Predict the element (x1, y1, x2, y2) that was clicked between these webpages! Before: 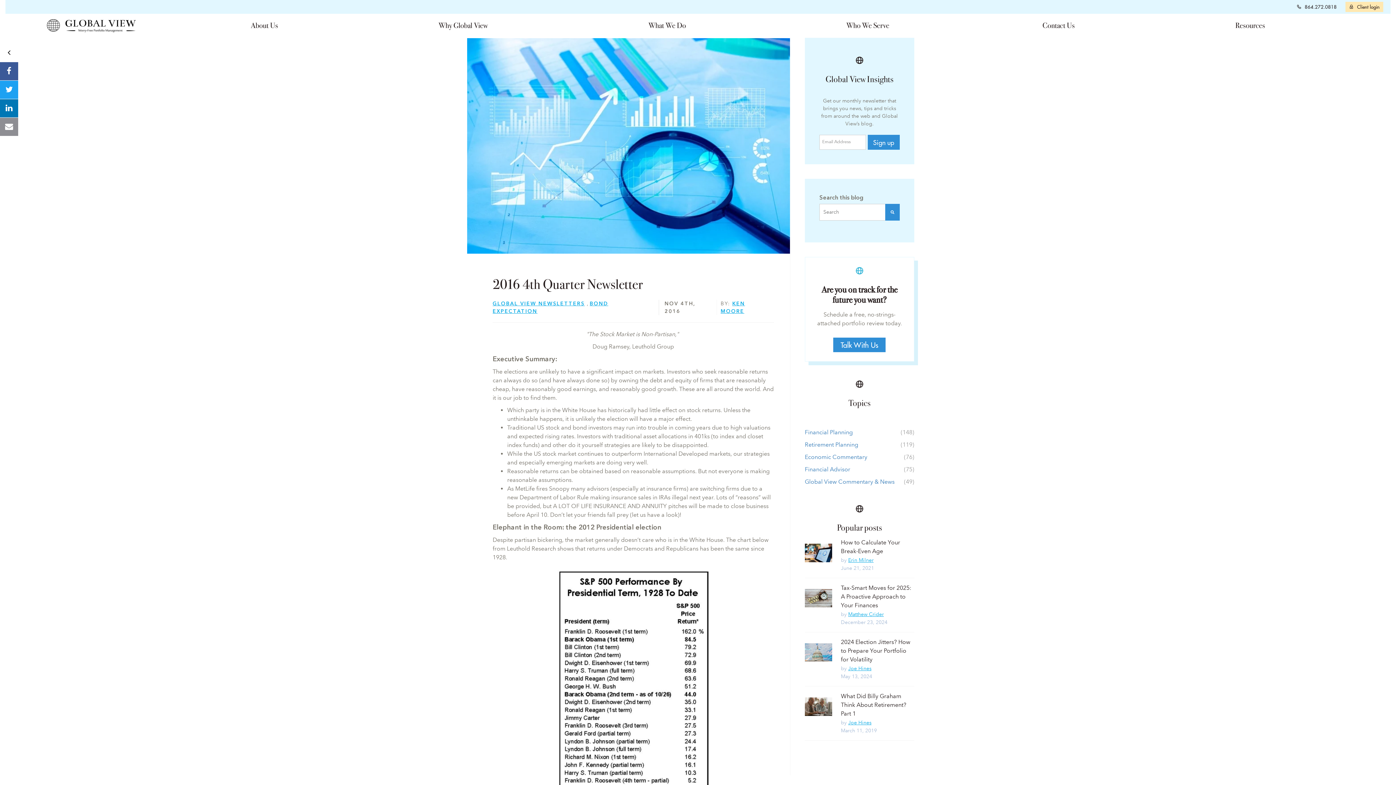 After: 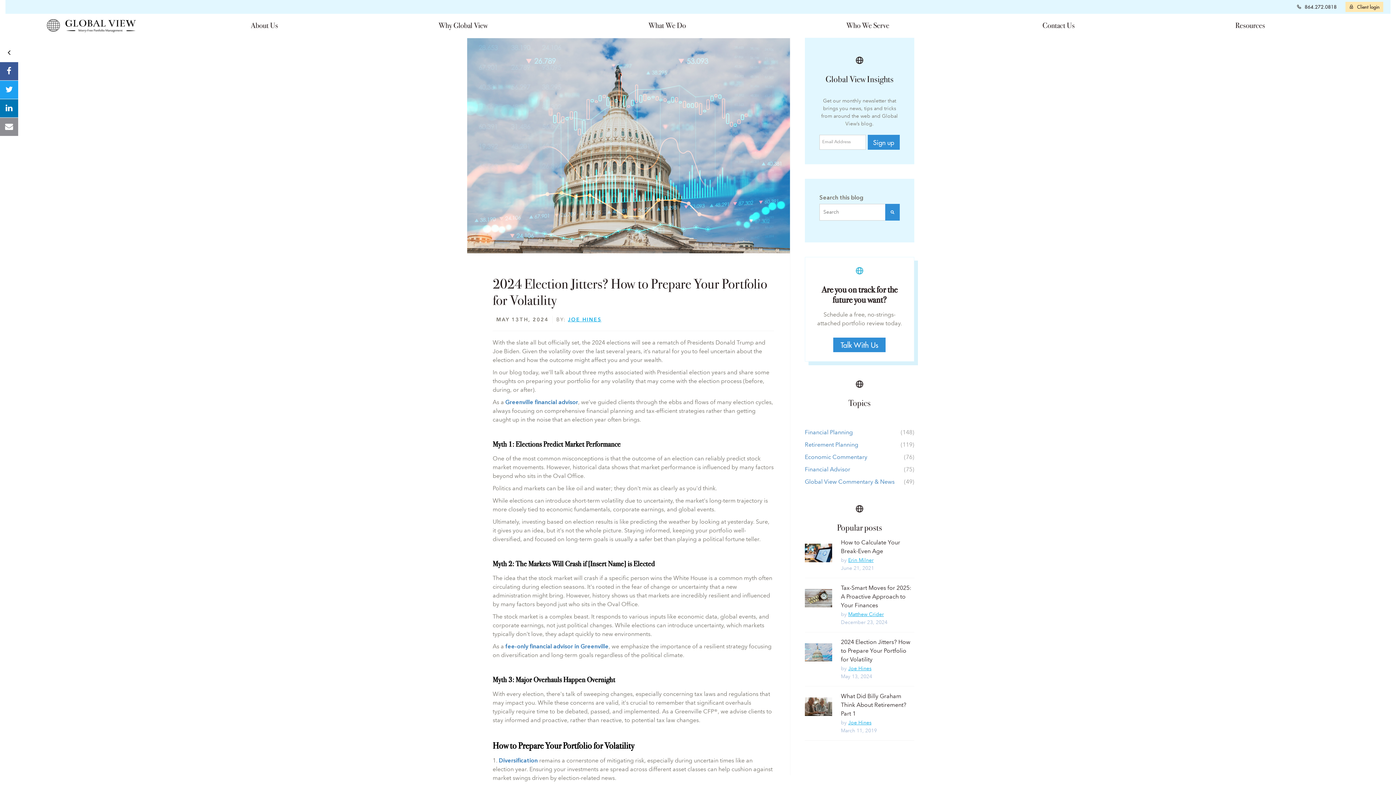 Action: label: 2024 Election Jitters? How to Prepare Your Portfolio for Volatility bbox: (841, 638, 912, 664)